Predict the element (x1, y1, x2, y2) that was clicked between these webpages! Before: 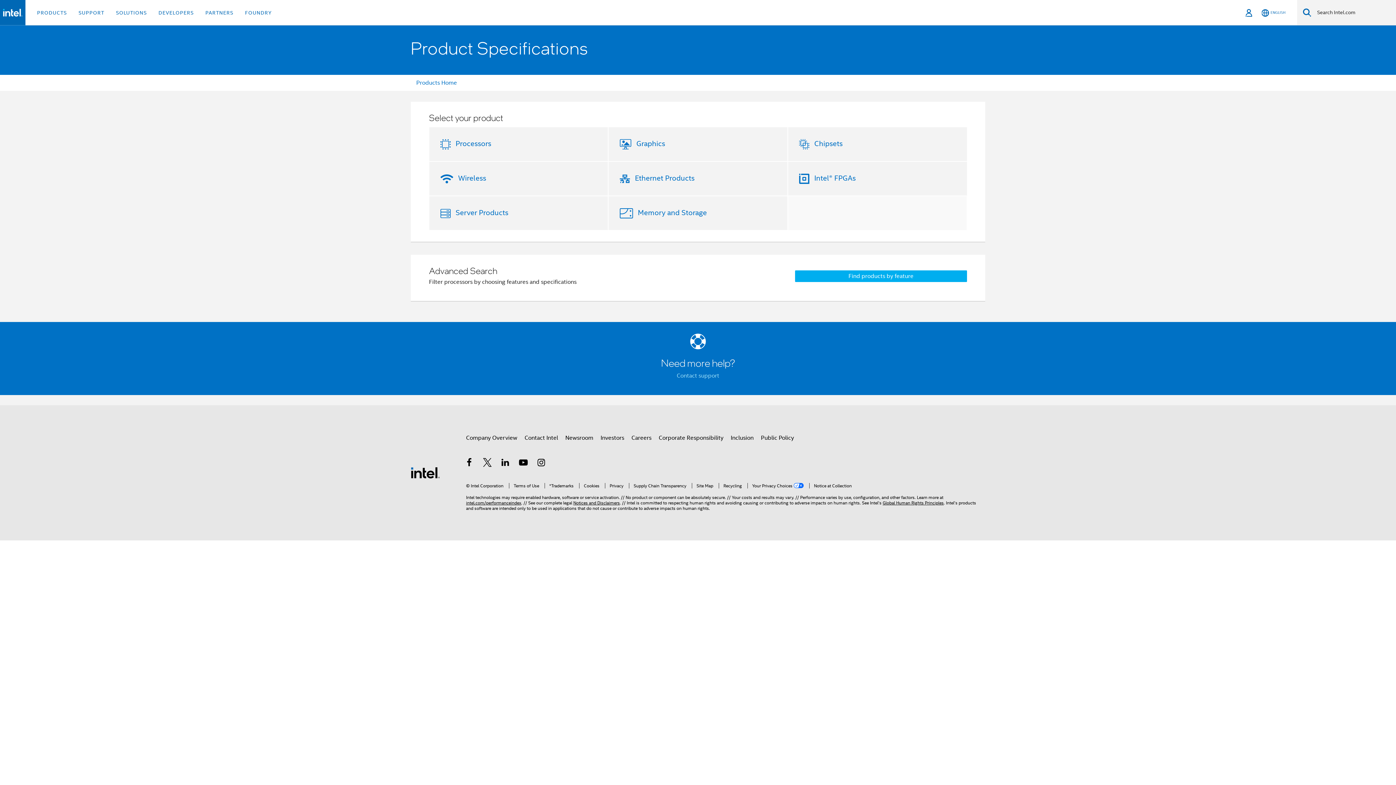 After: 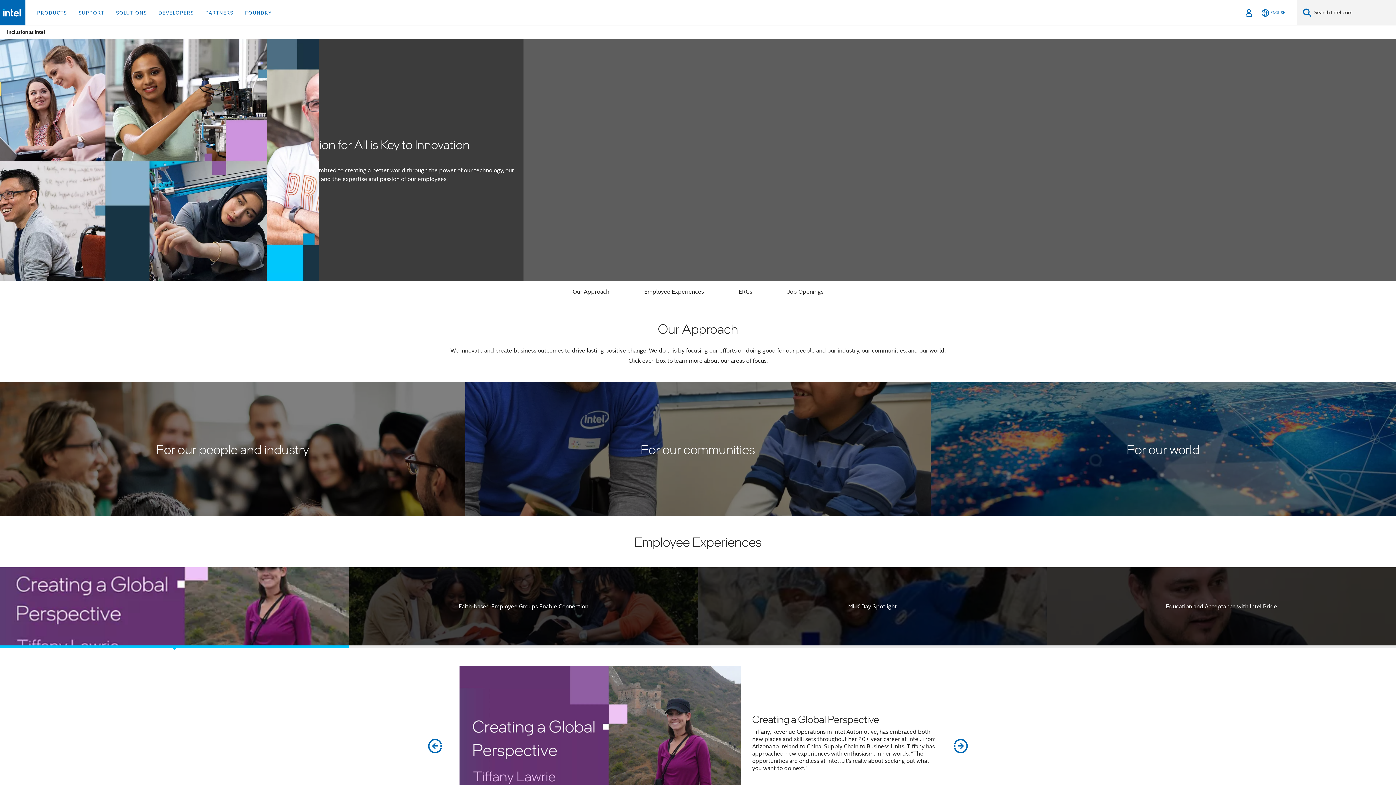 Action: label: Inclusion bbox: (730, 431, 753, 444)